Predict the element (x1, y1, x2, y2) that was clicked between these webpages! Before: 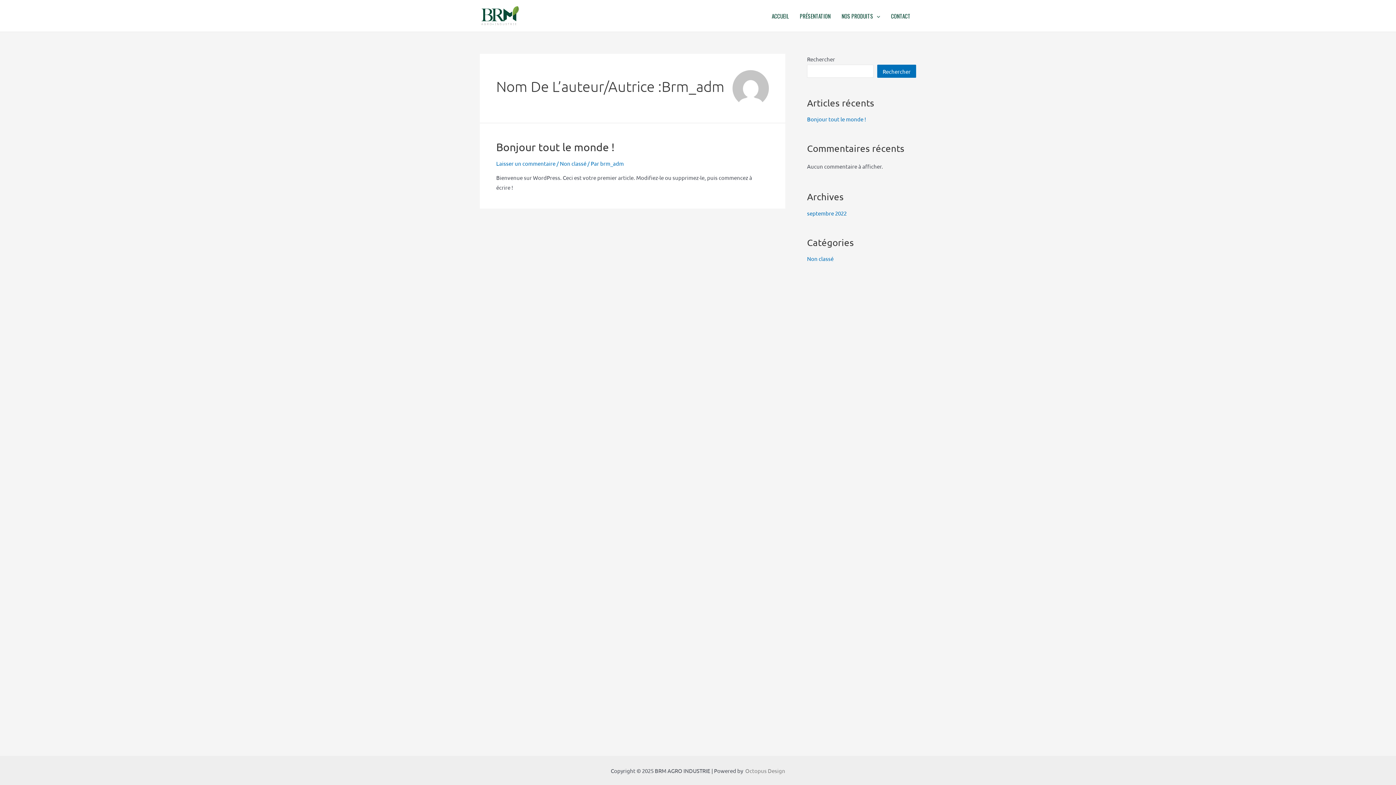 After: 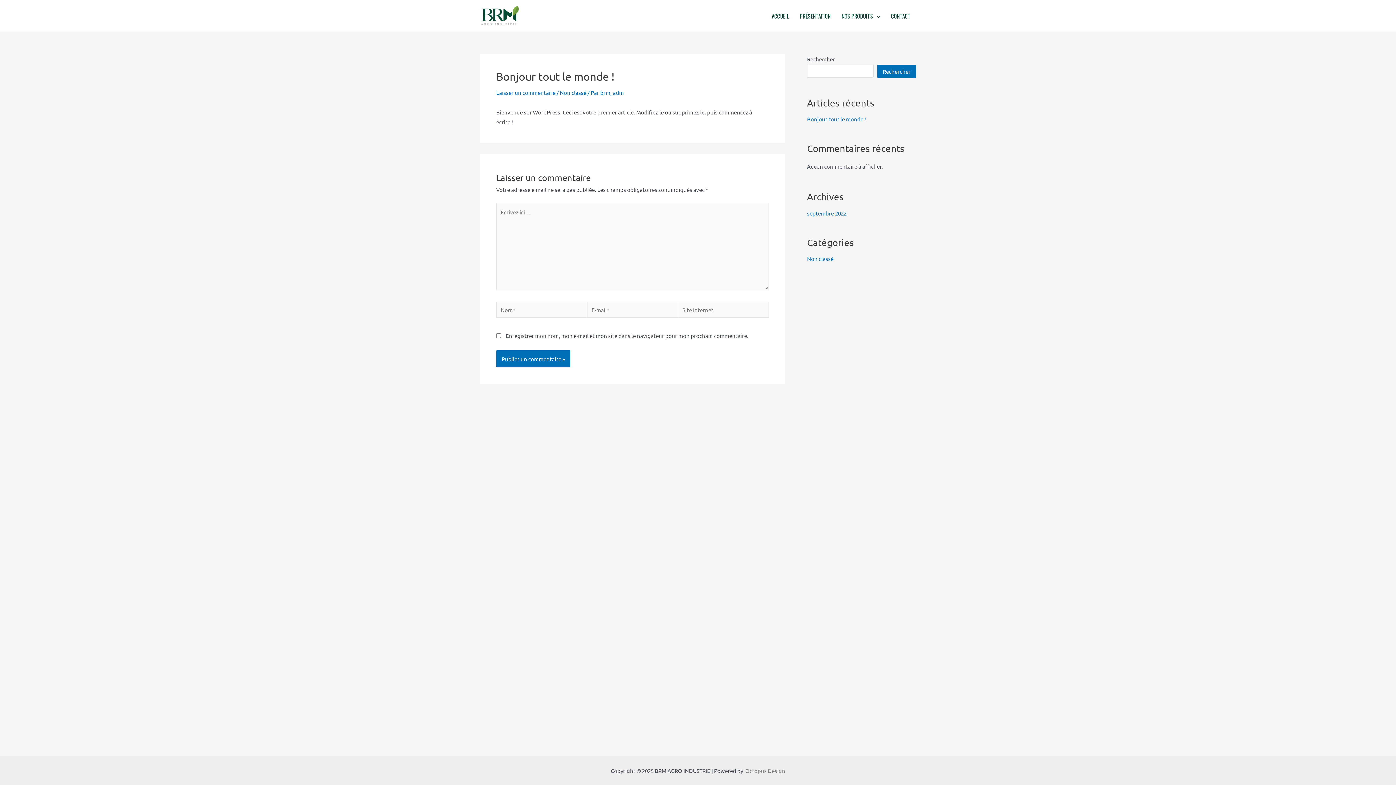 Action: label: Laisser un commentaire bbox: (496, 160, 555, 166)